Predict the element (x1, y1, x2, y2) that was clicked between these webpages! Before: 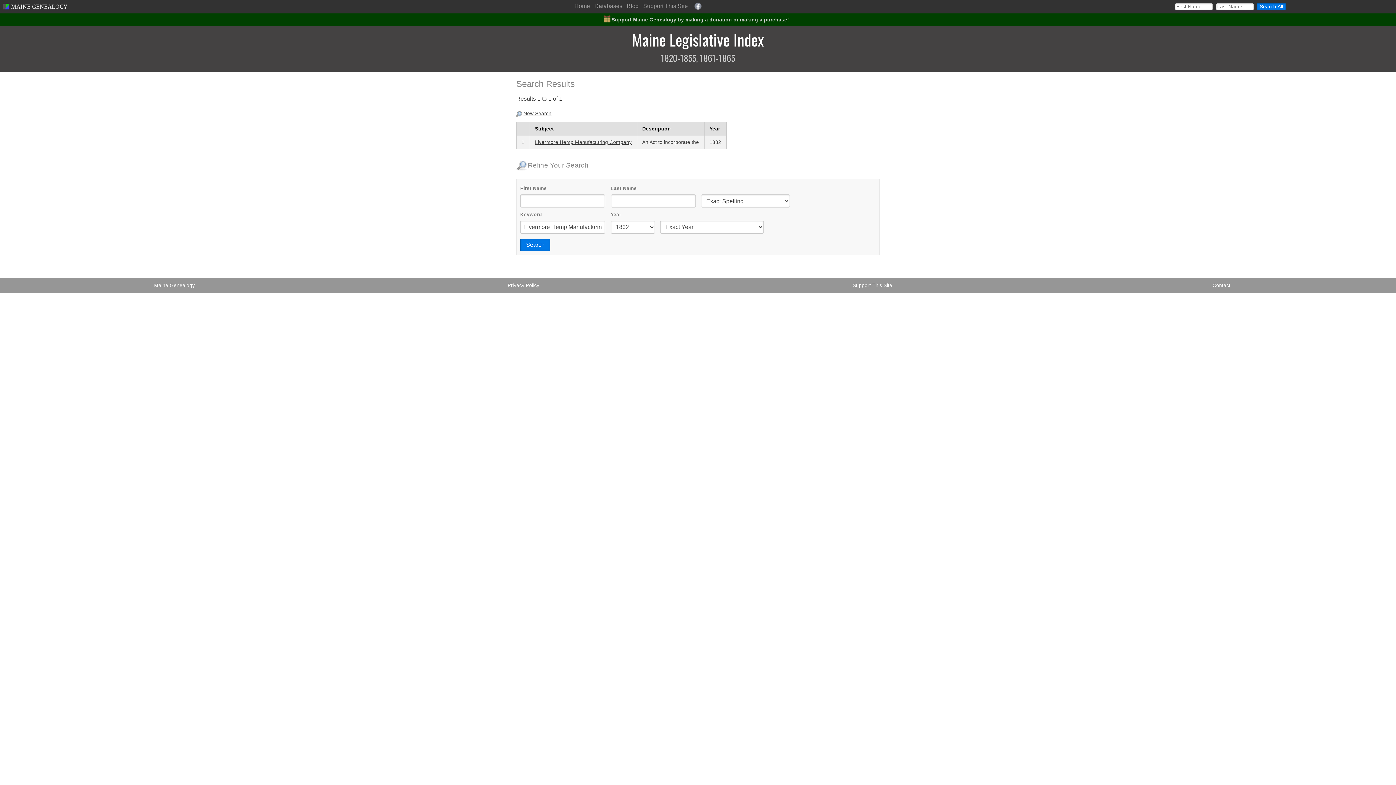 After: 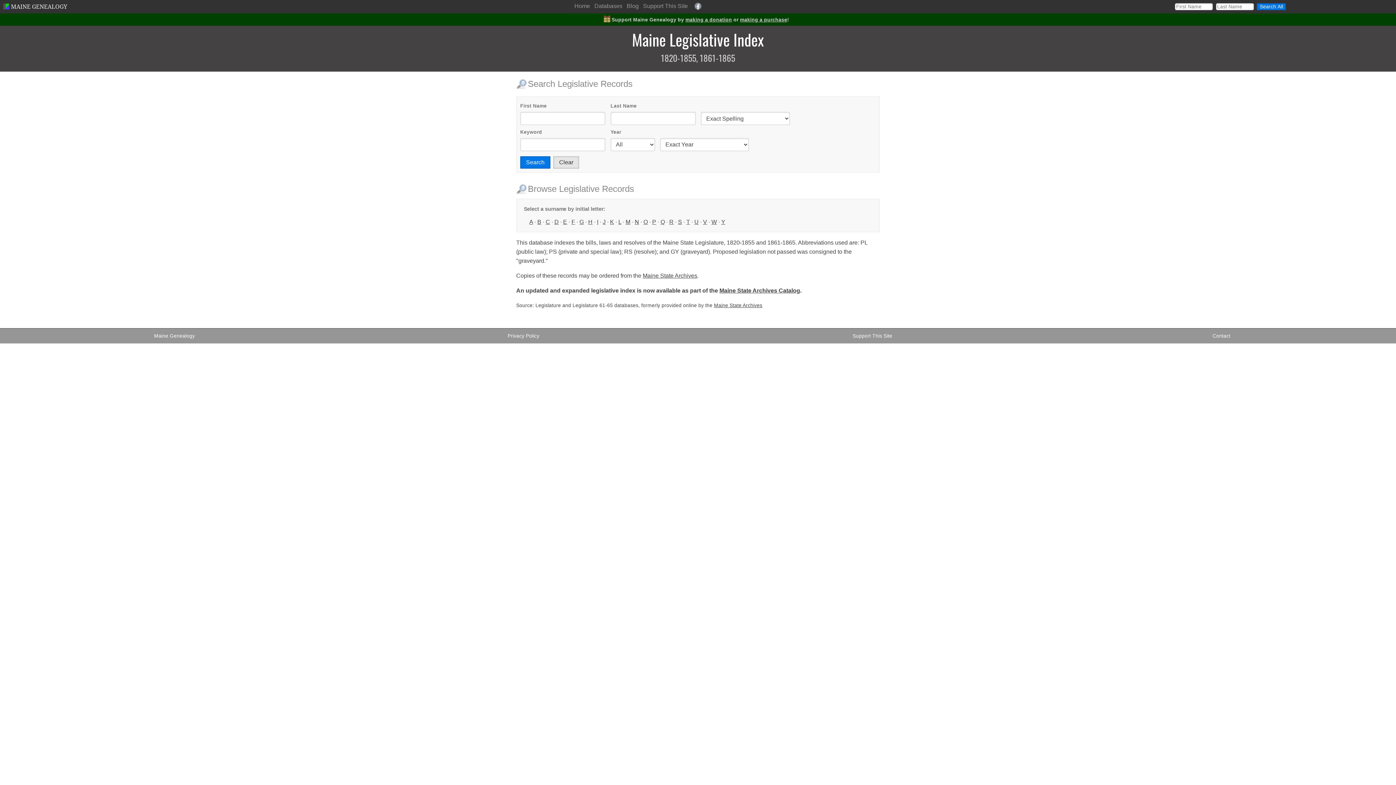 Action: bbox: (523, 111, 551, 116) label: New Search